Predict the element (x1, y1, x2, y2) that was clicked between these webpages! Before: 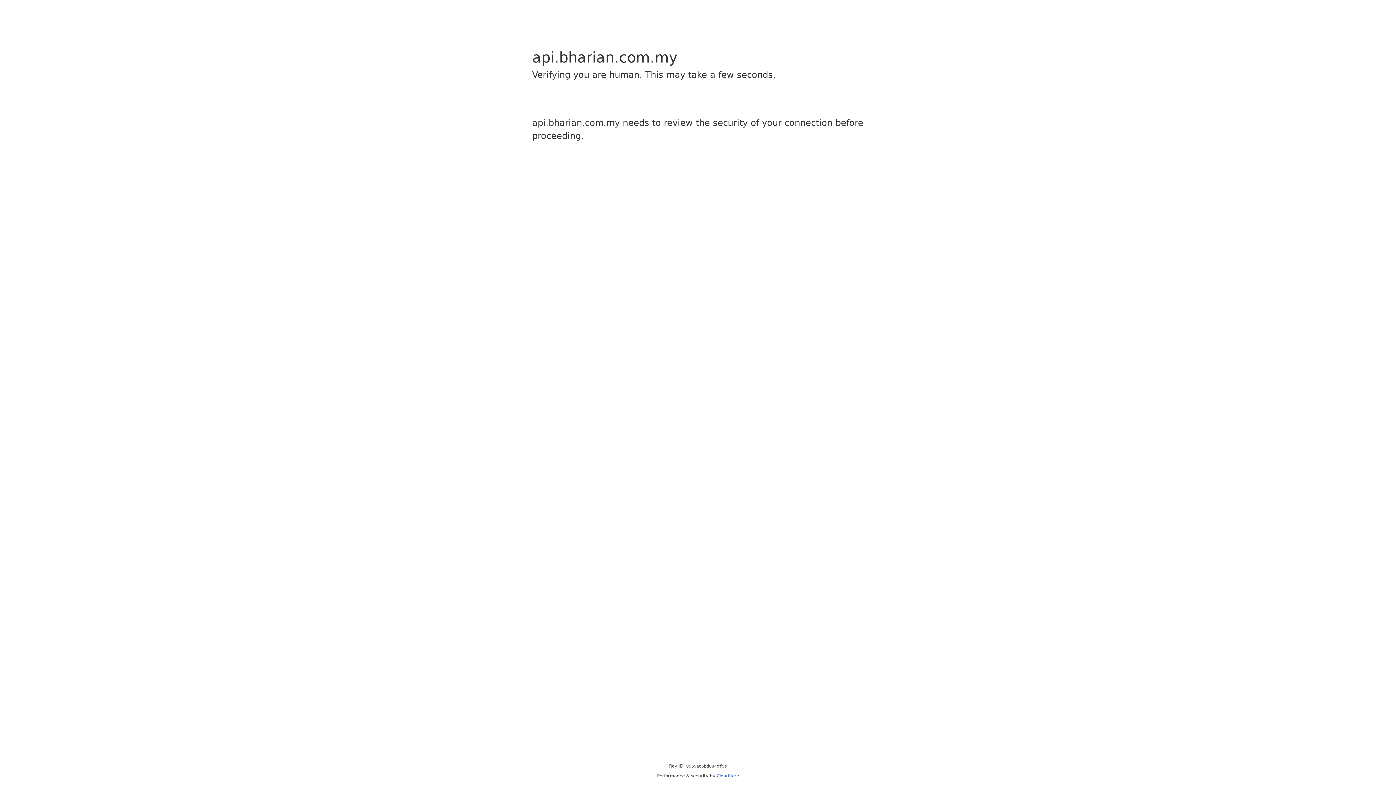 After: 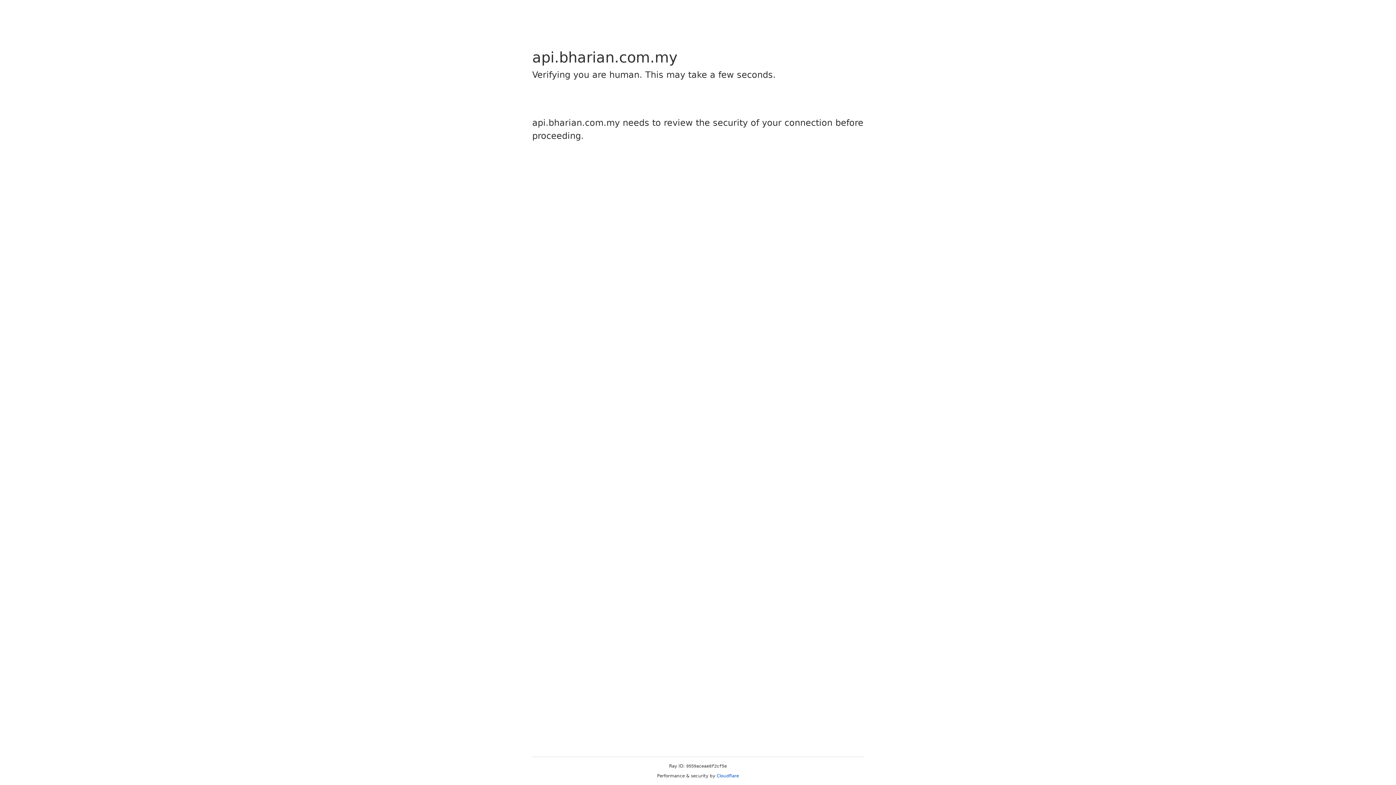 Action: bbox: (716, 773, 739, 778) label: Cloudflare